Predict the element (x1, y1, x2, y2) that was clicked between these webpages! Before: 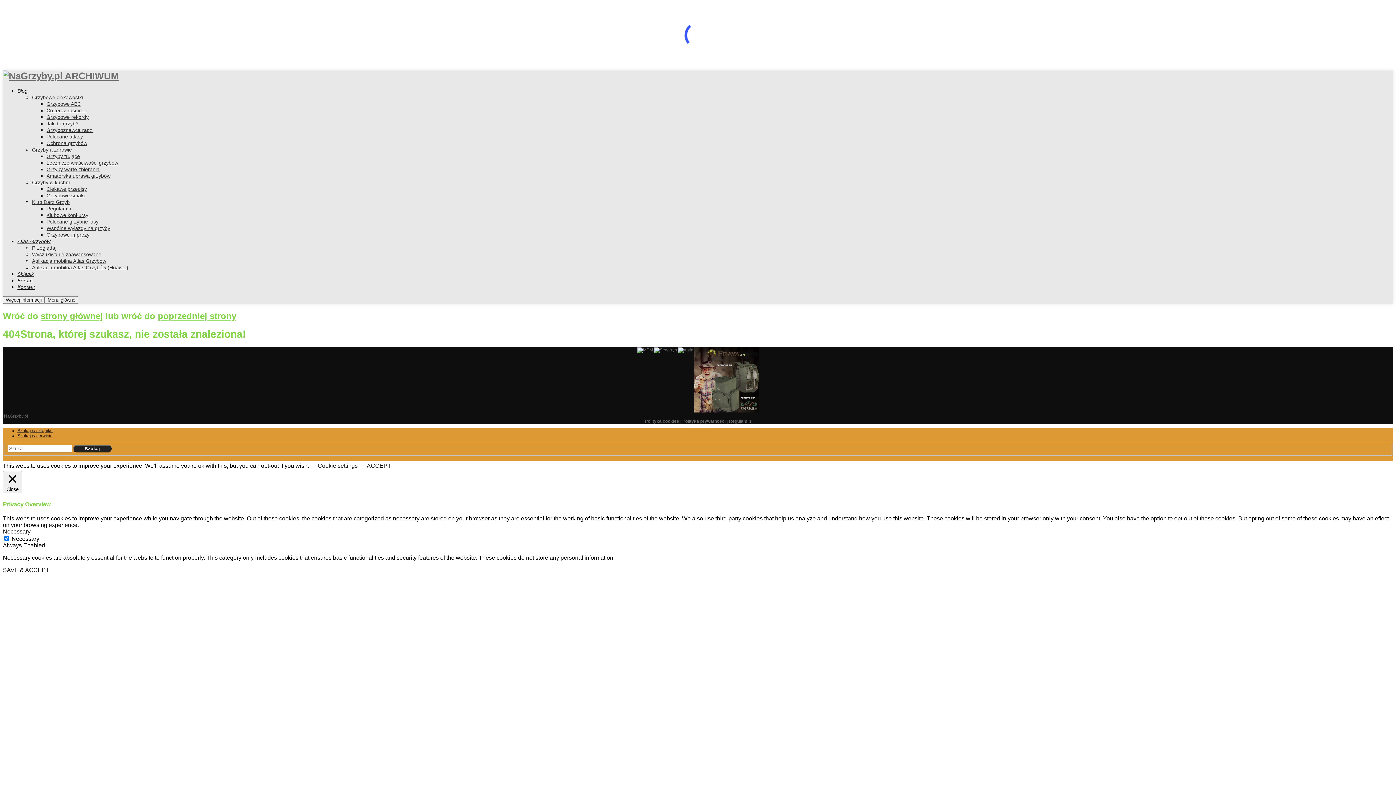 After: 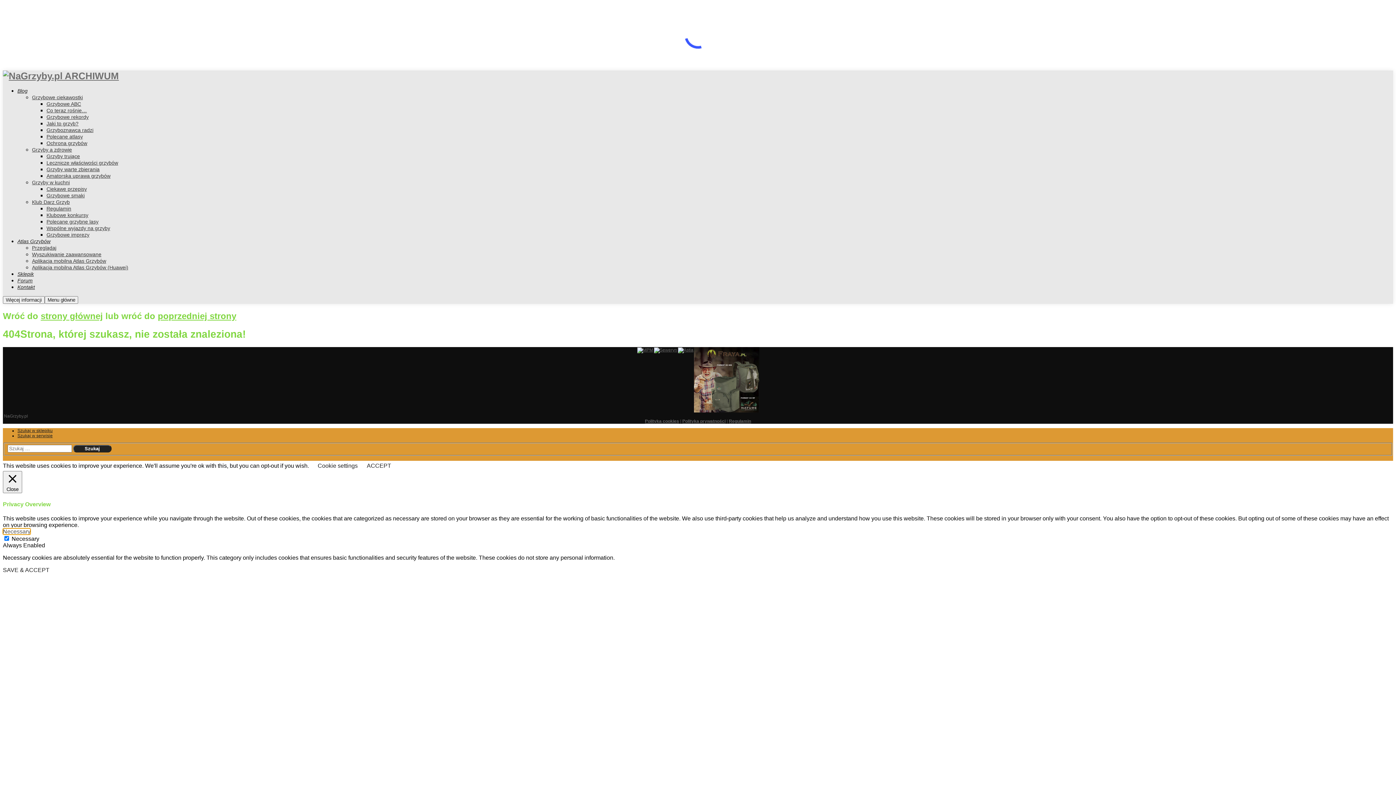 Action: bbox: (2, 528, 30, 534) label: Necessary